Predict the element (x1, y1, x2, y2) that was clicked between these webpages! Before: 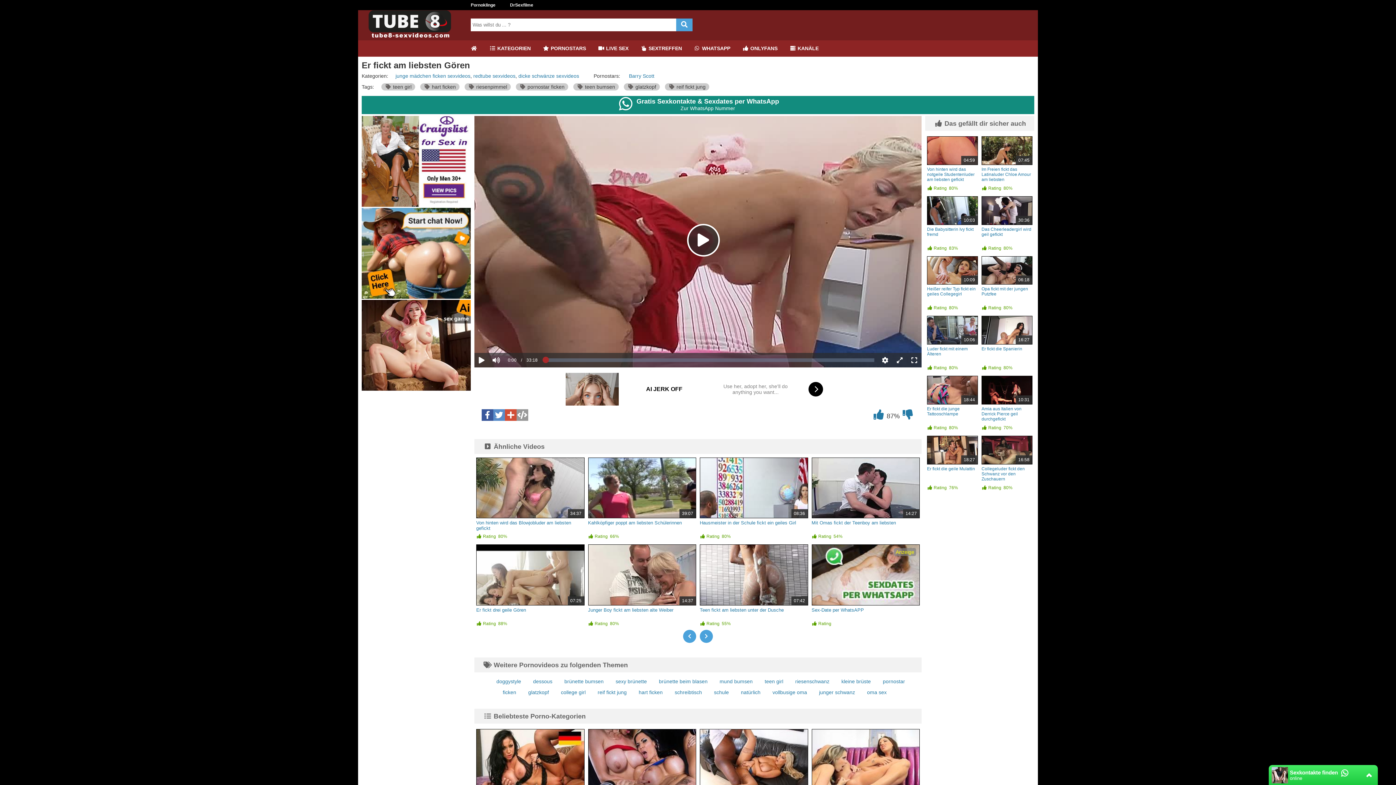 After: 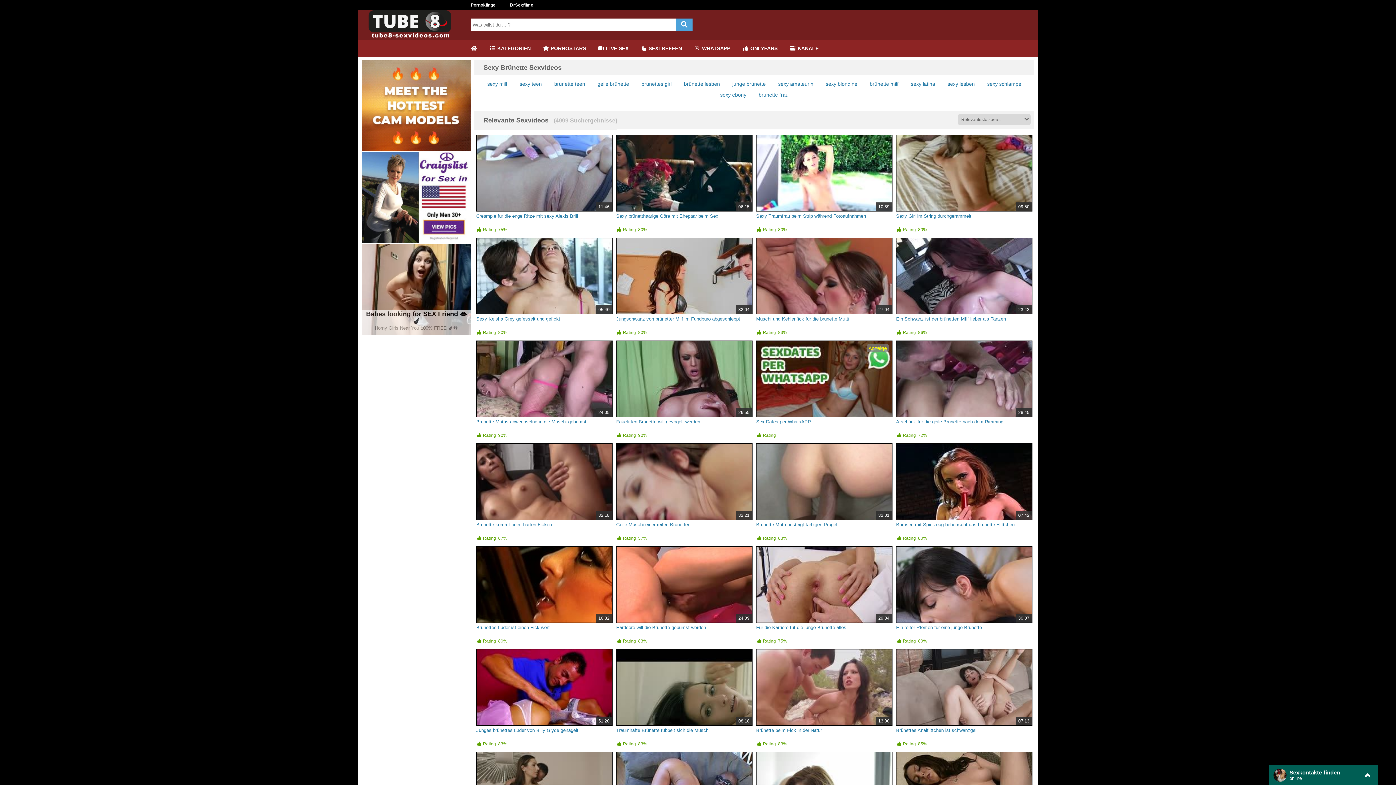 Action: label: sexy brünette bbox: (615, 678, 647, 684)